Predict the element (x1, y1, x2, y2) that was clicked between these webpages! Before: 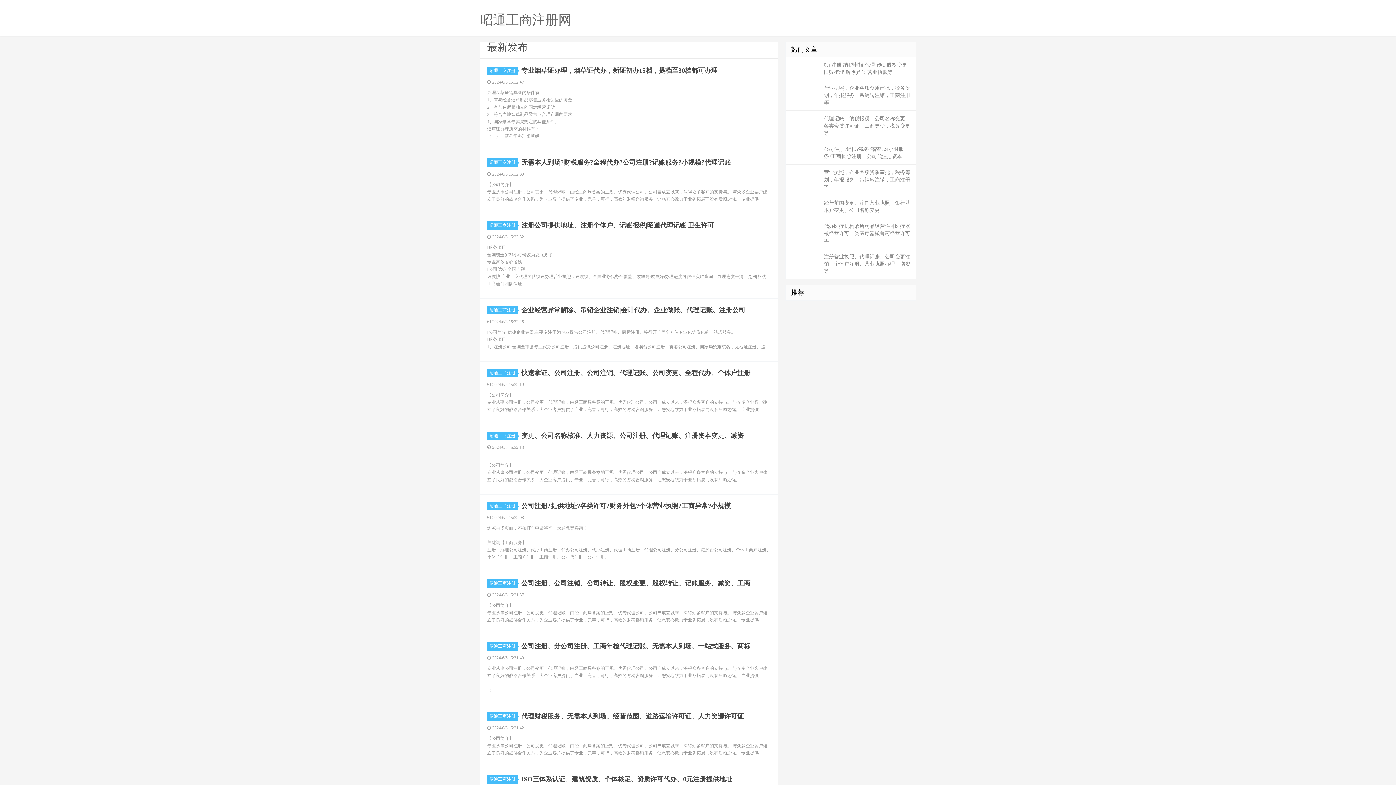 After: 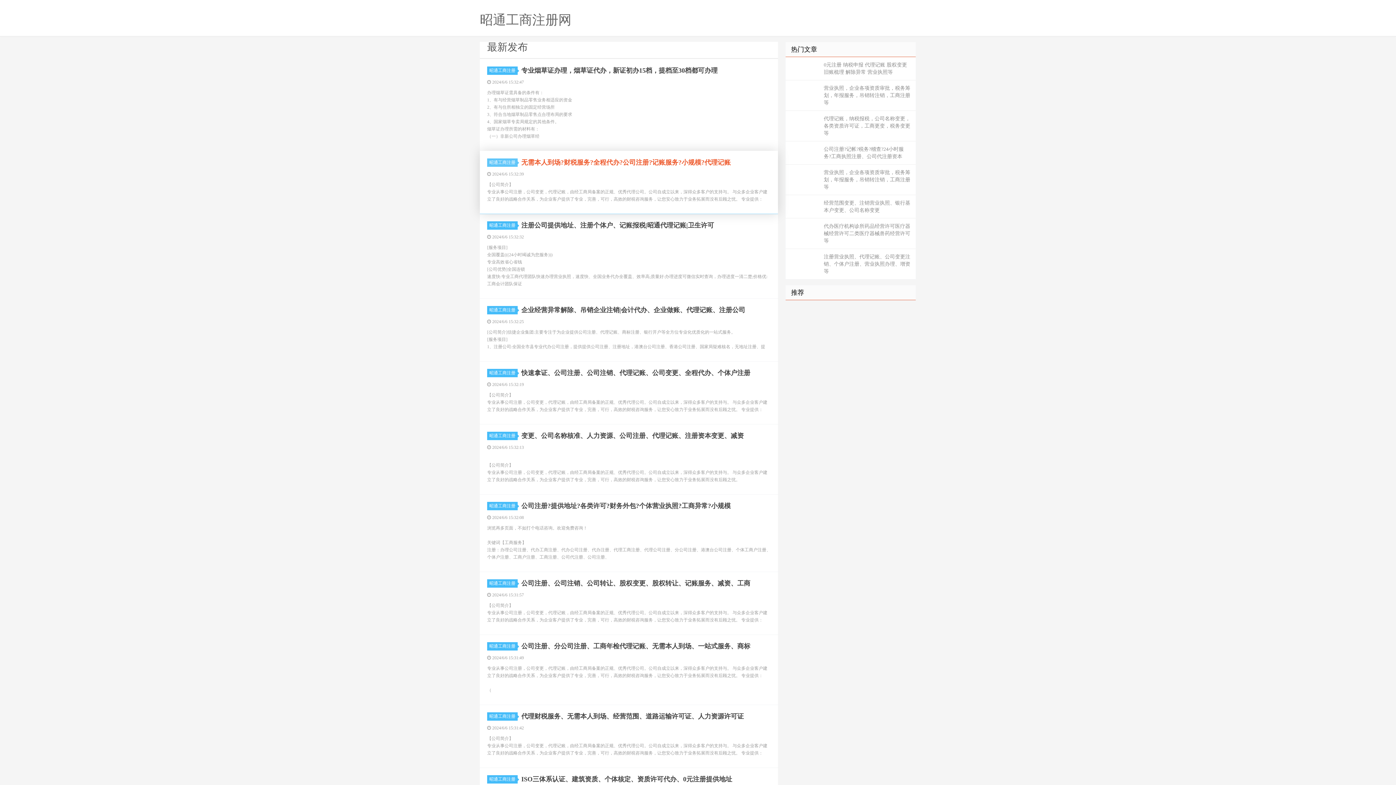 Action: bbox: (487, 158, 517, 166) label: 昭通工商注册